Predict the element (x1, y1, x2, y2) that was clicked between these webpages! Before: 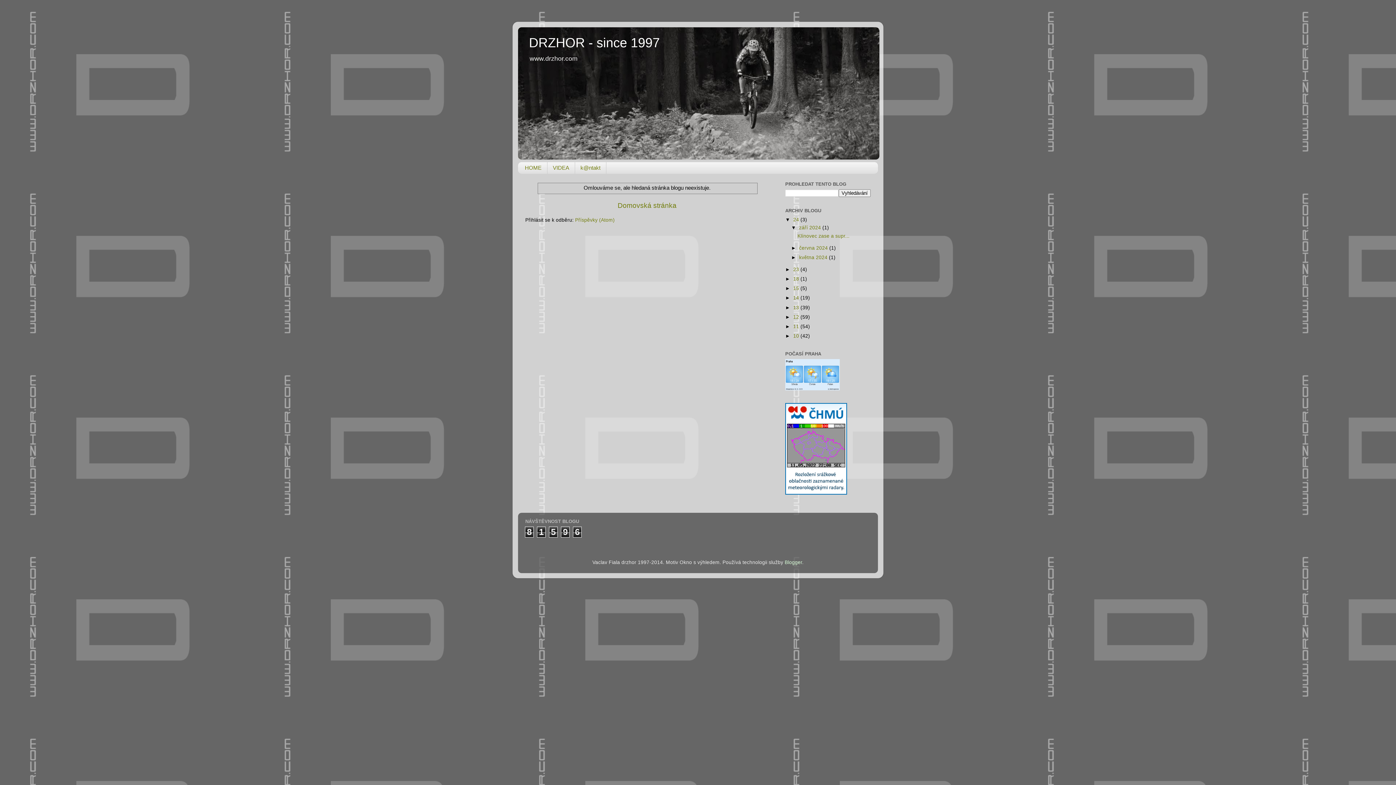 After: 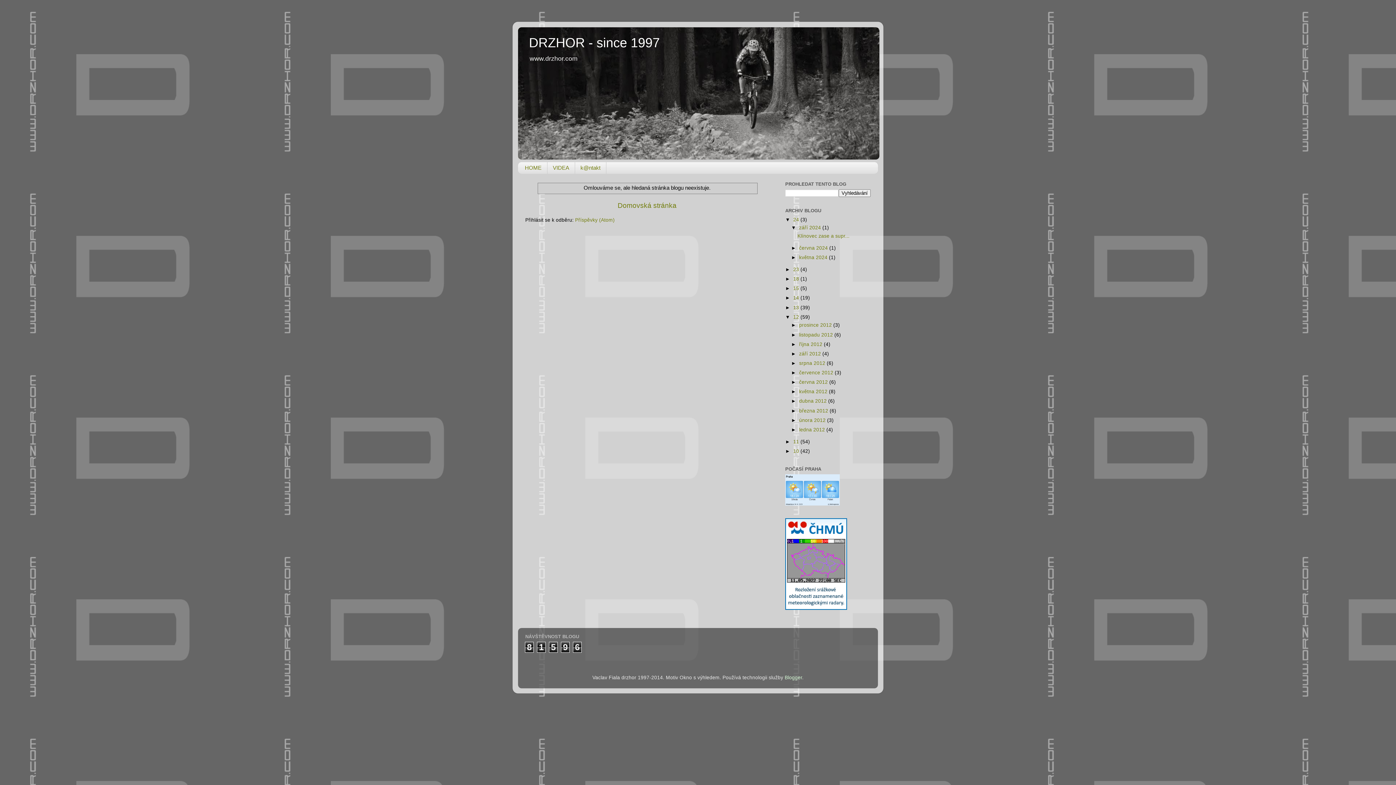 Action: label: ►   bbox: (785, 314, 793, 319)